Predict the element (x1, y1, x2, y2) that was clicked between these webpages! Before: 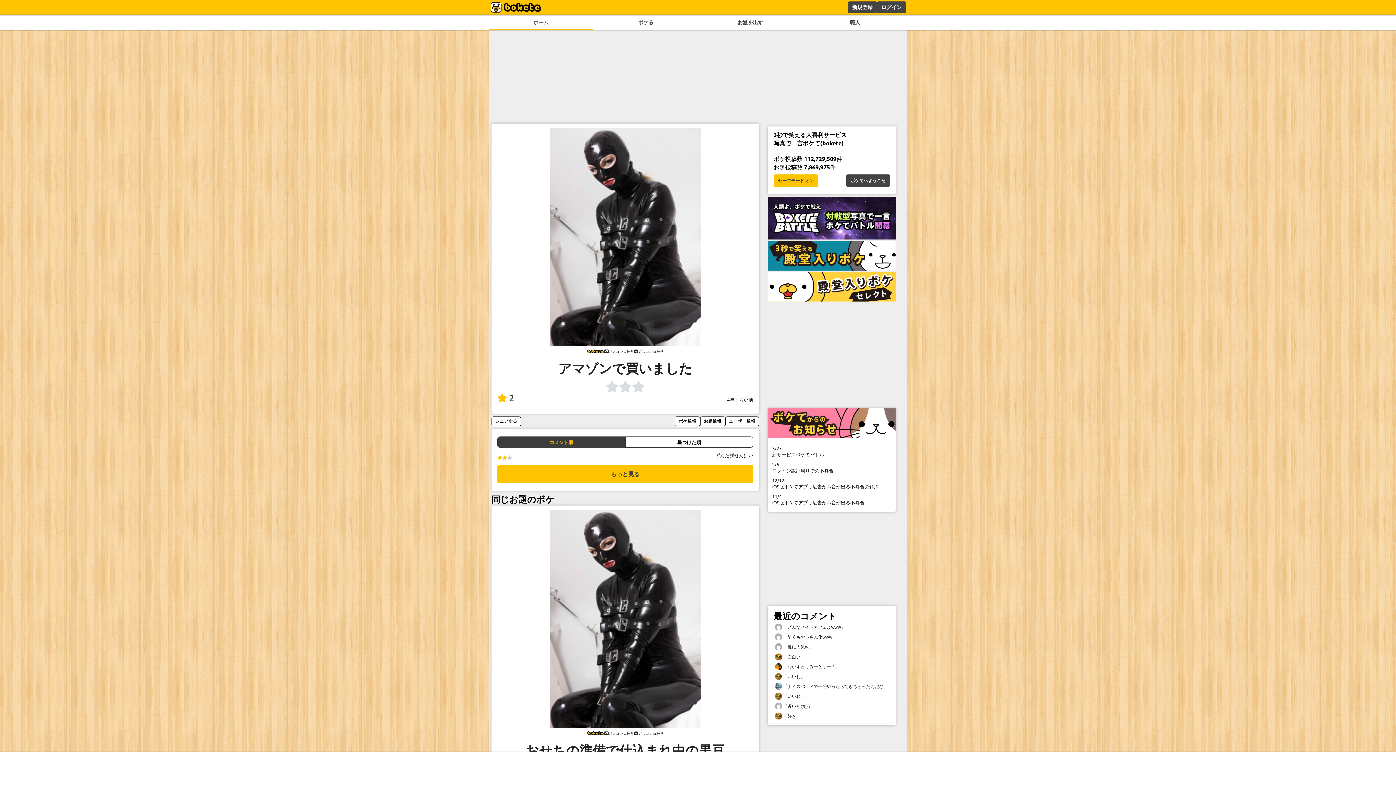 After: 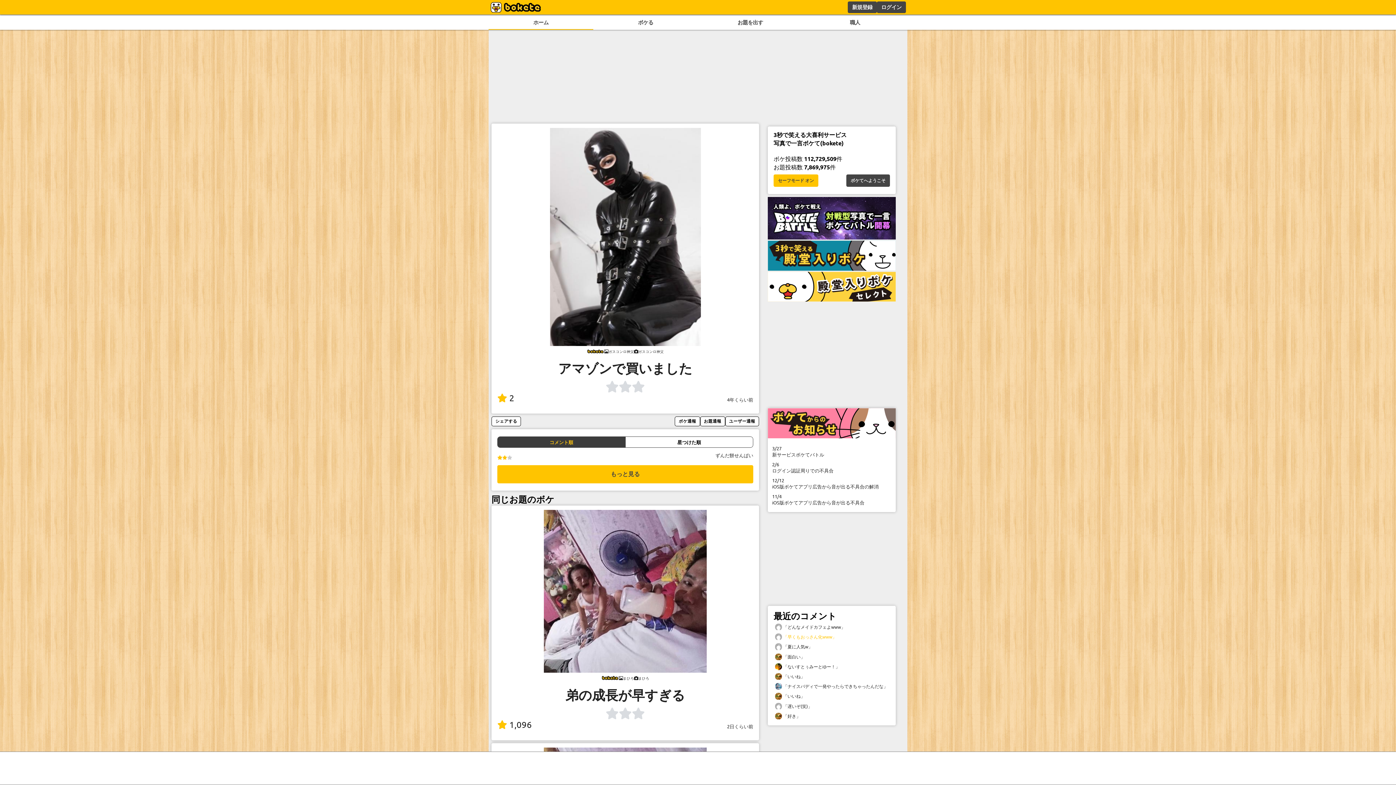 Action: bbox: (773, 632, 890, 642) label:  「早くもおっさん化www」